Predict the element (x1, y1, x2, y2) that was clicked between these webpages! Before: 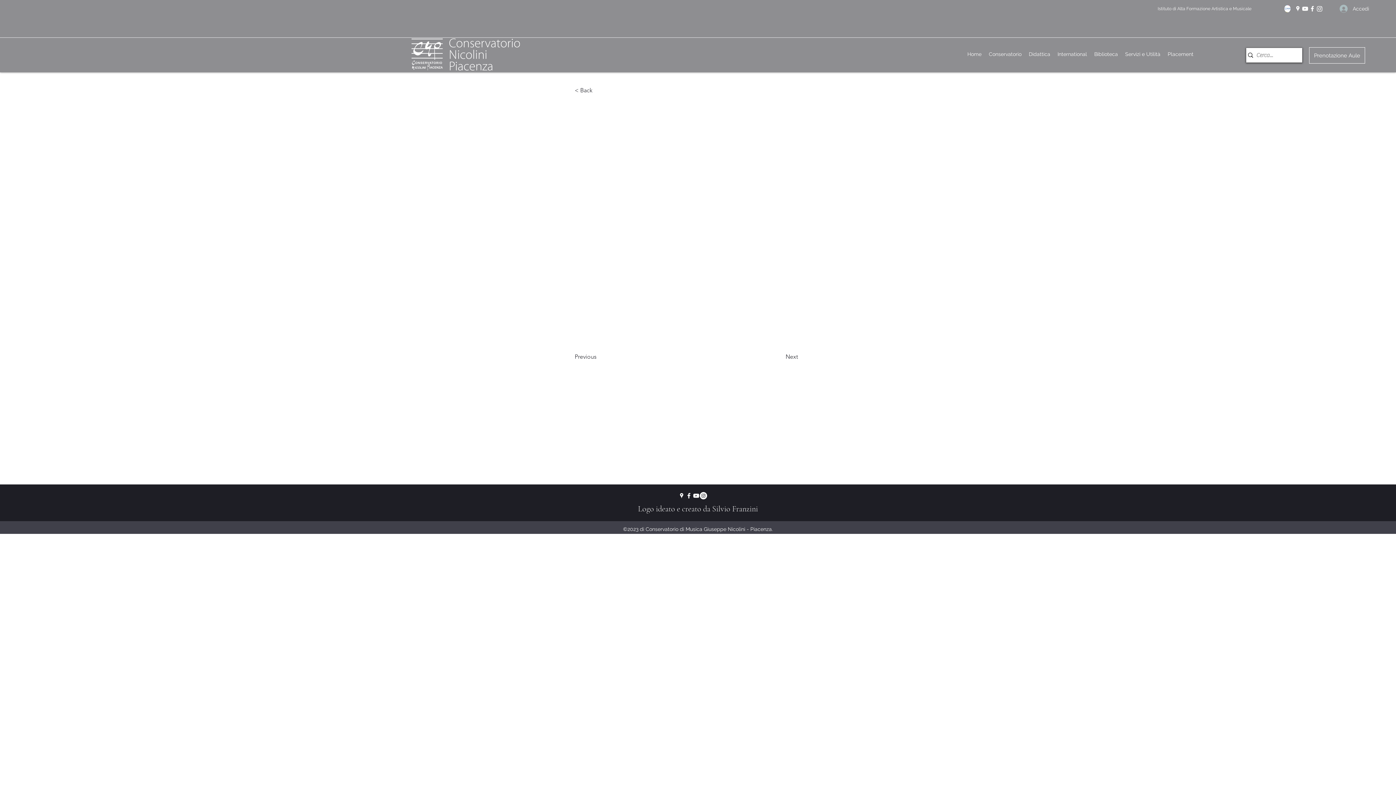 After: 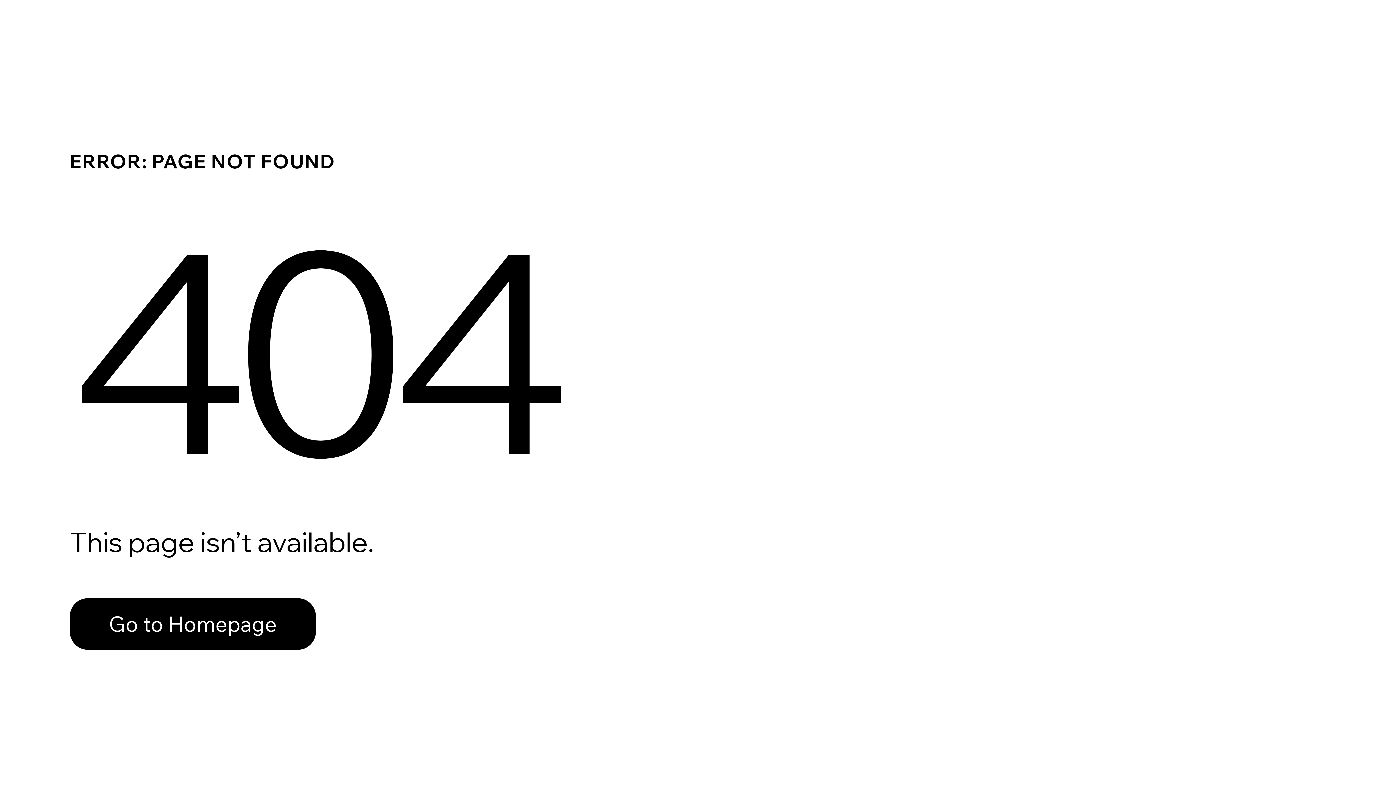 Action: bbox: (1025, 48, 1054, 59) label: Didattica